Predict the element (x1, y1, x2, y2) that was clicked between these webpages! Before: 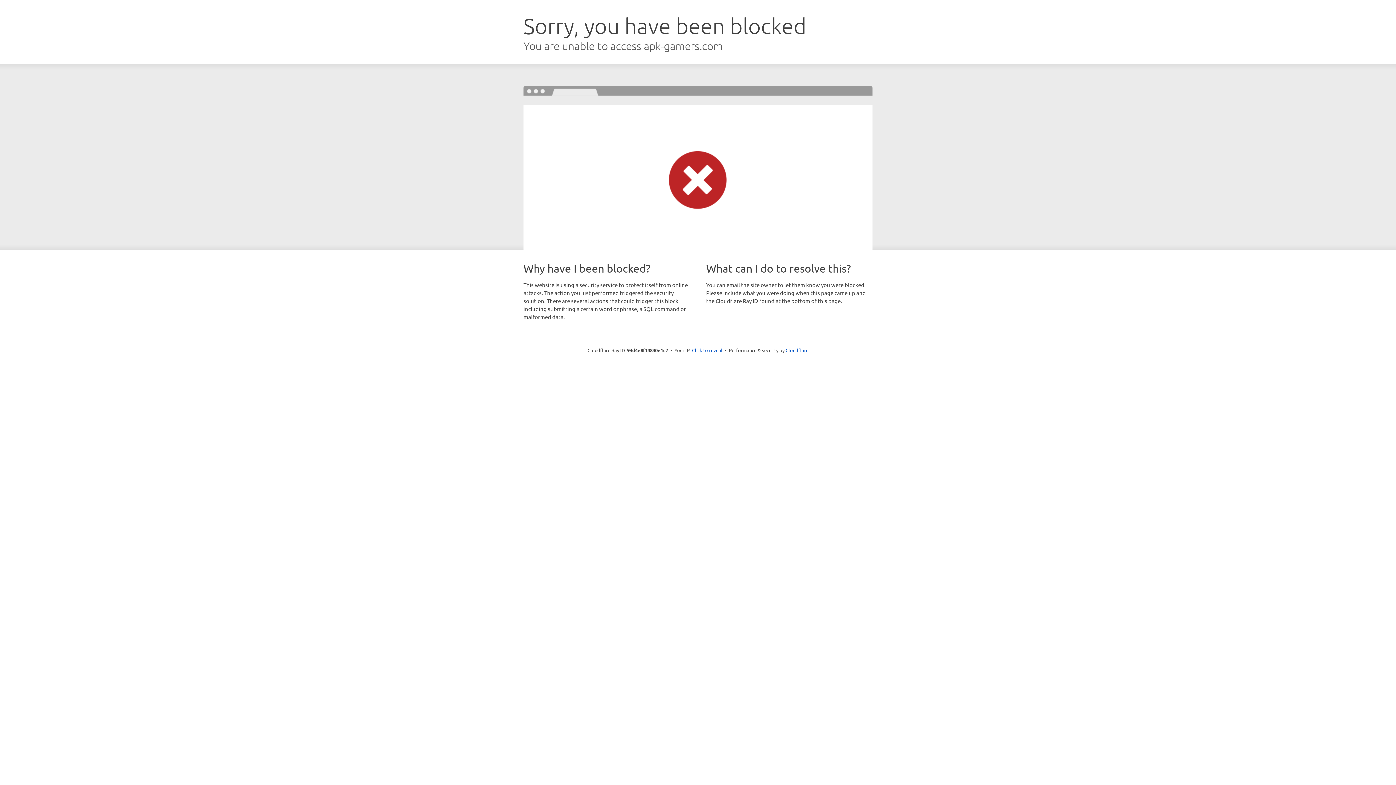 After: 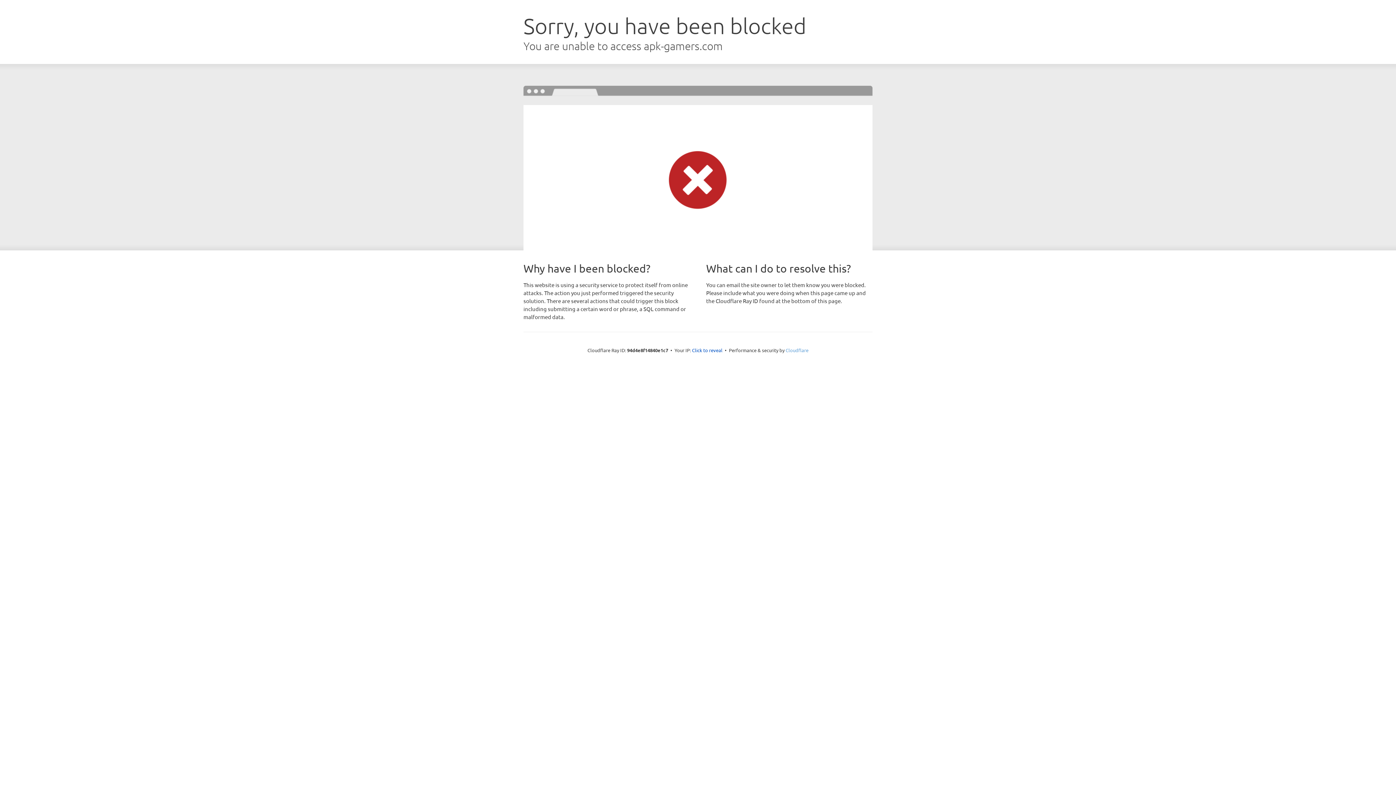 Action: label: Cloudflare bbox: (785, 347, 808, 353)